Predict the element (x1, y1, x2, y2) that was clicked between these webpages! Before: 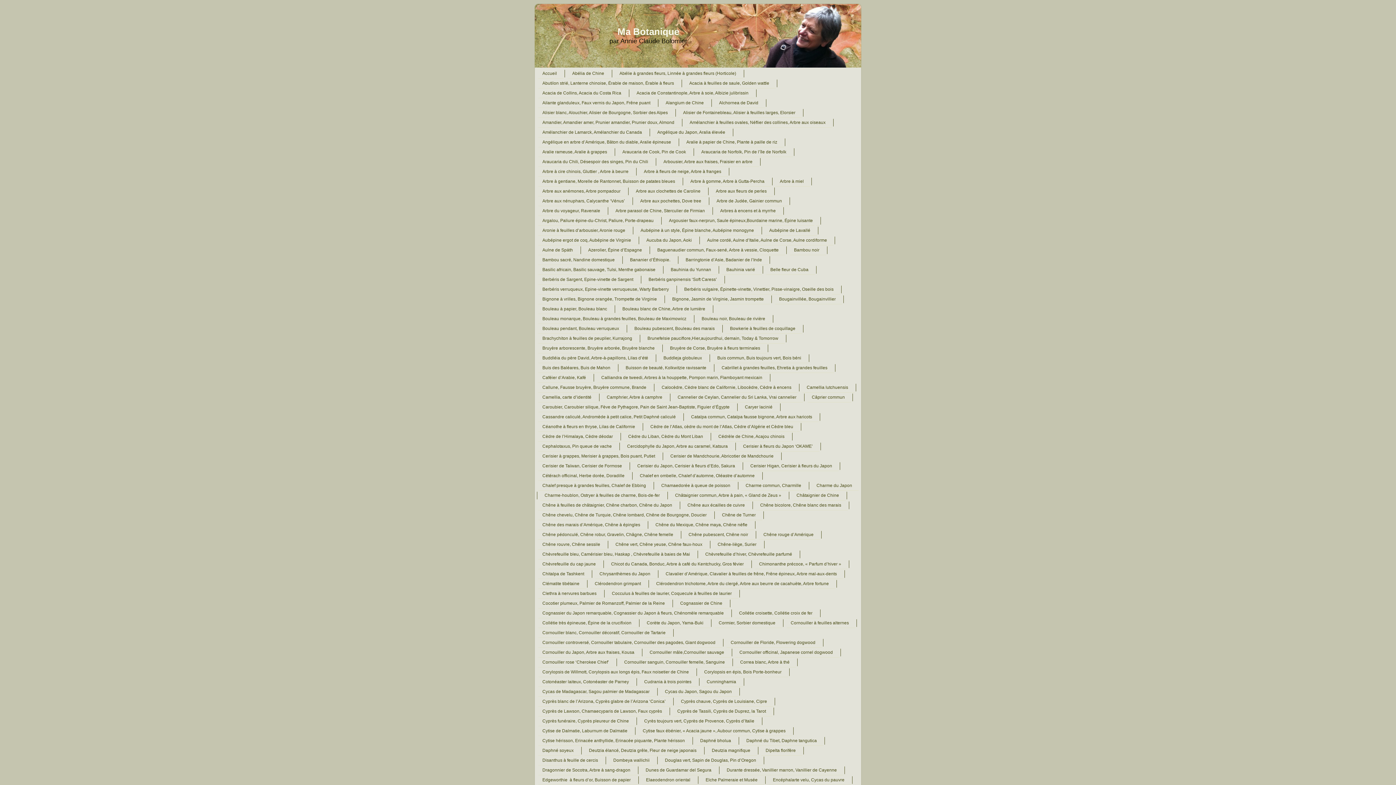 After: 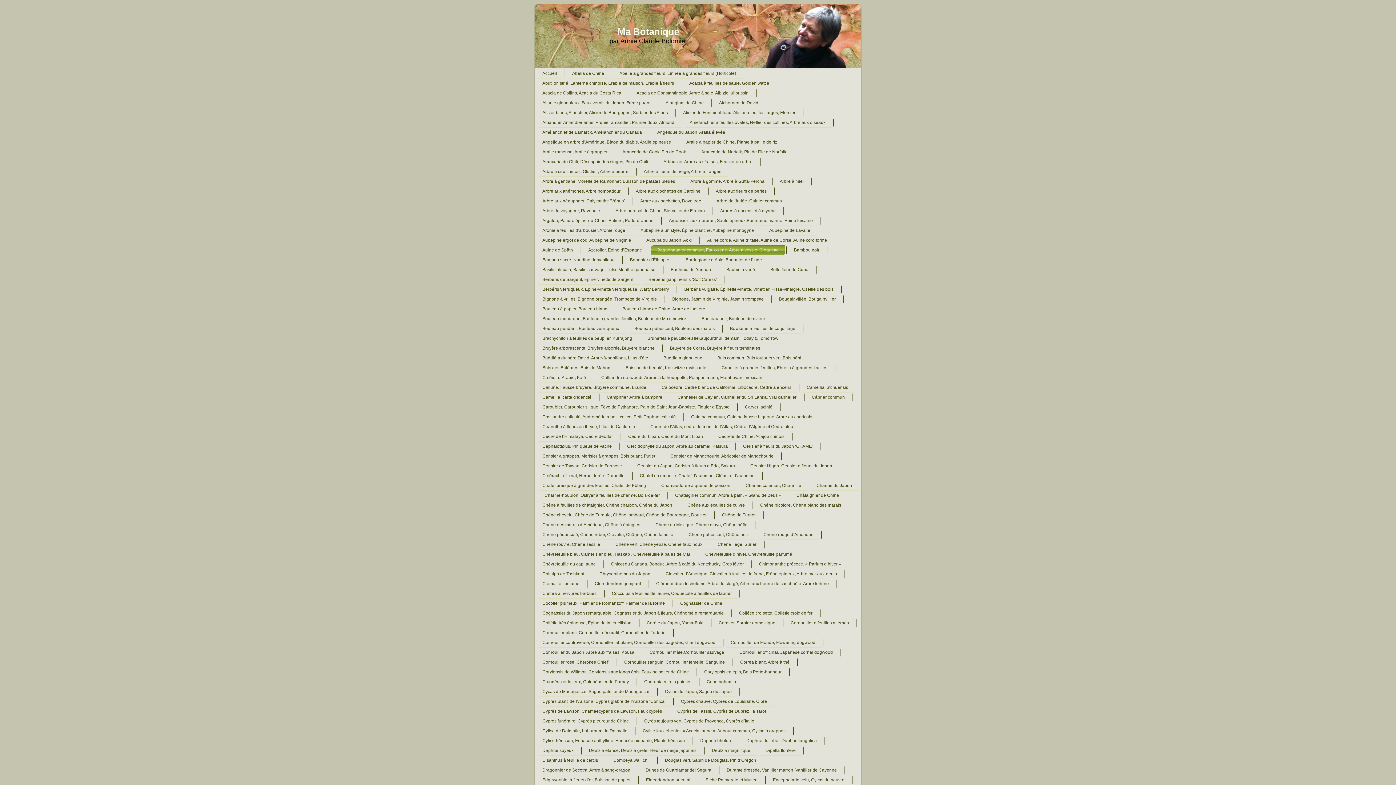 Action: label: Baguenaudier commun, Faux-sené, Arbre à vessie, Cloquette bbox: (650, 245, 785, 255)